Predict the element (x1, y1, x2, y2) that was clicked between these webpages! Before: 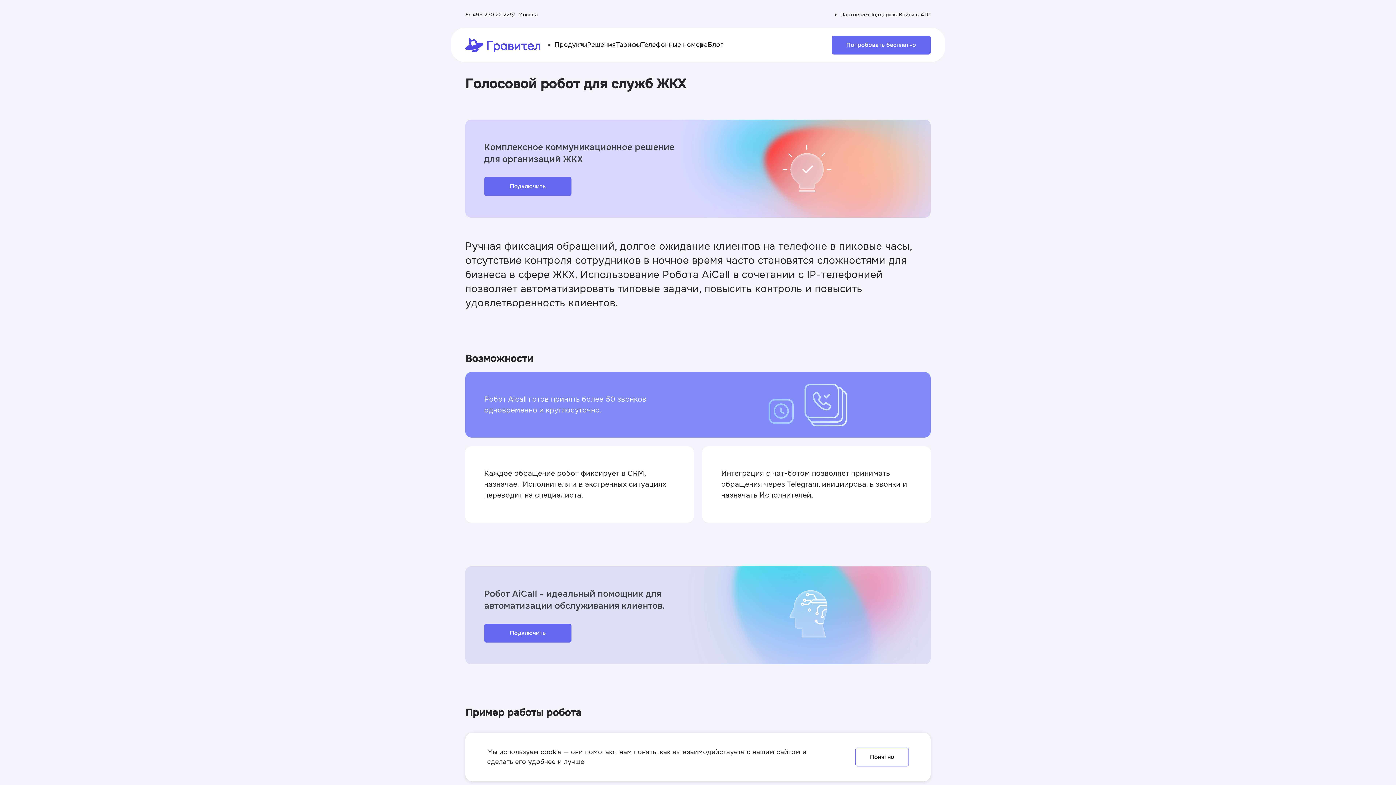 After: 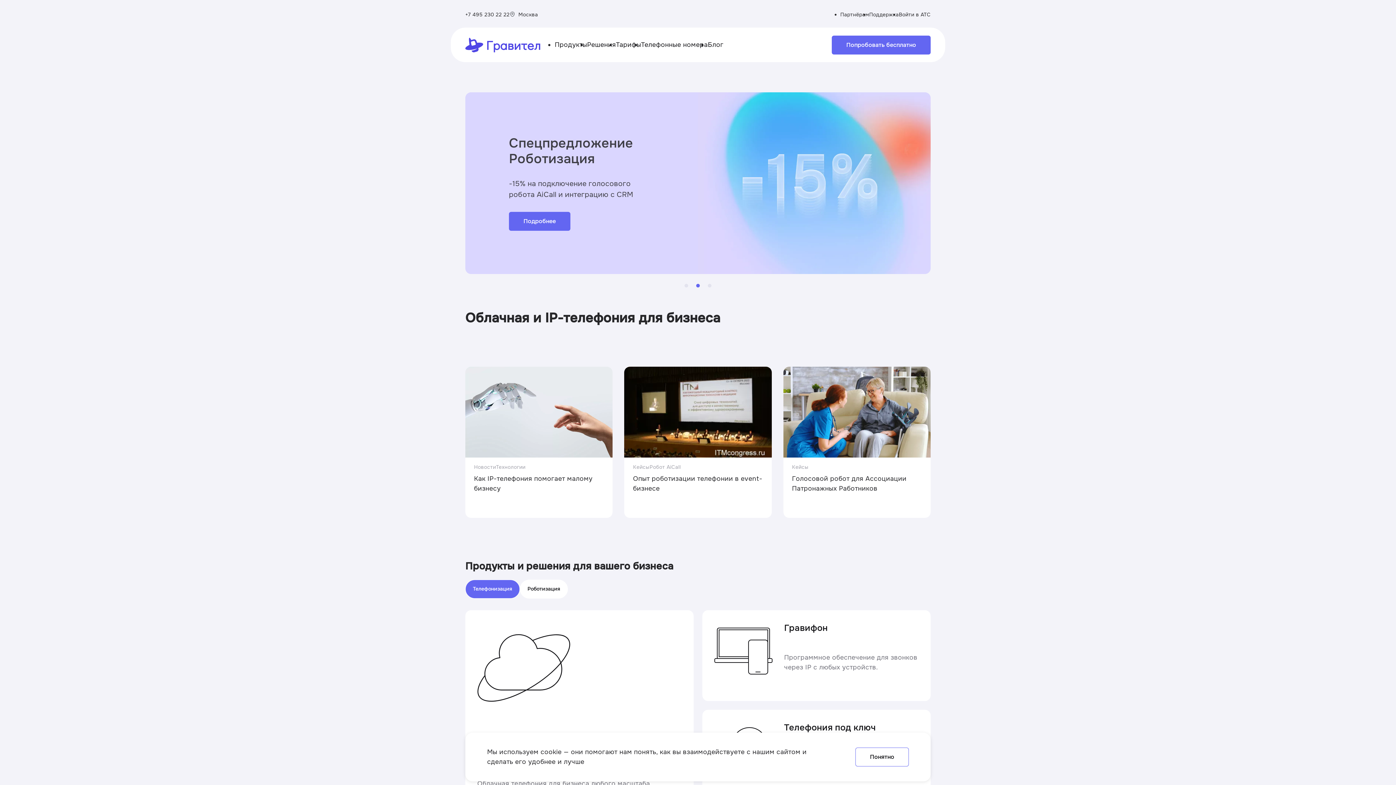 Action: bbox: (465, 37, 540, 52)